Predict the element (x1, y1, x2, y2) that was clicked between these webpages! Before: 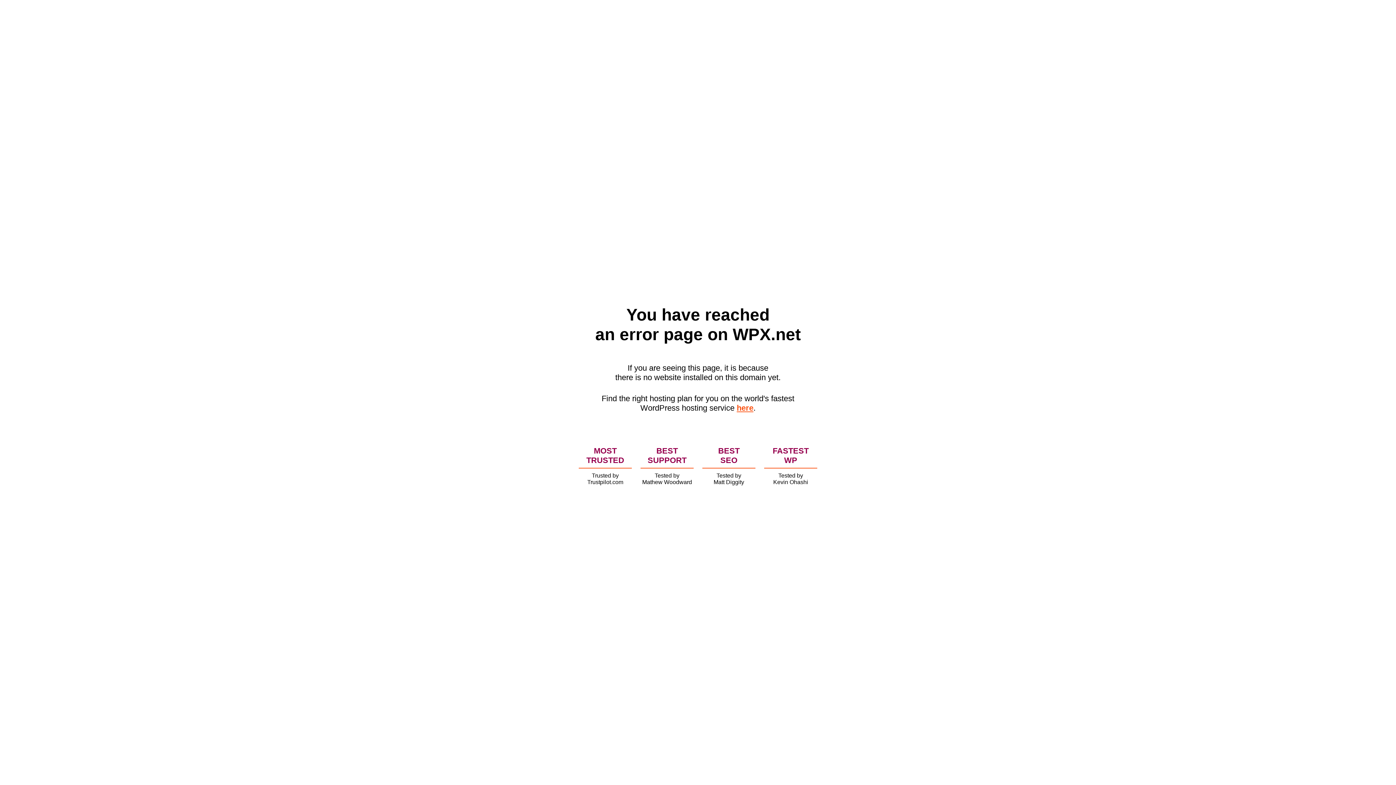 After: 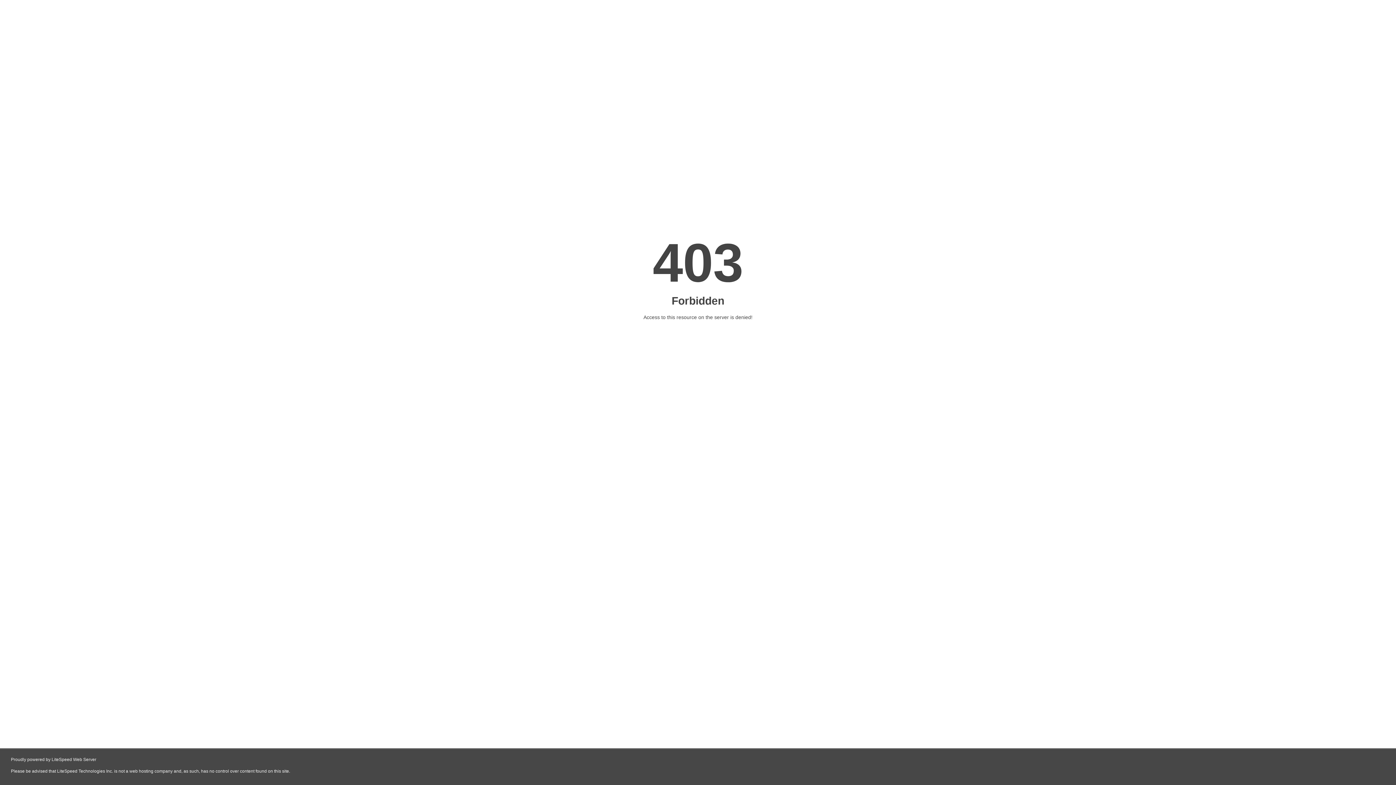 Action: label: here bbox: (736, 403, 753, 412)